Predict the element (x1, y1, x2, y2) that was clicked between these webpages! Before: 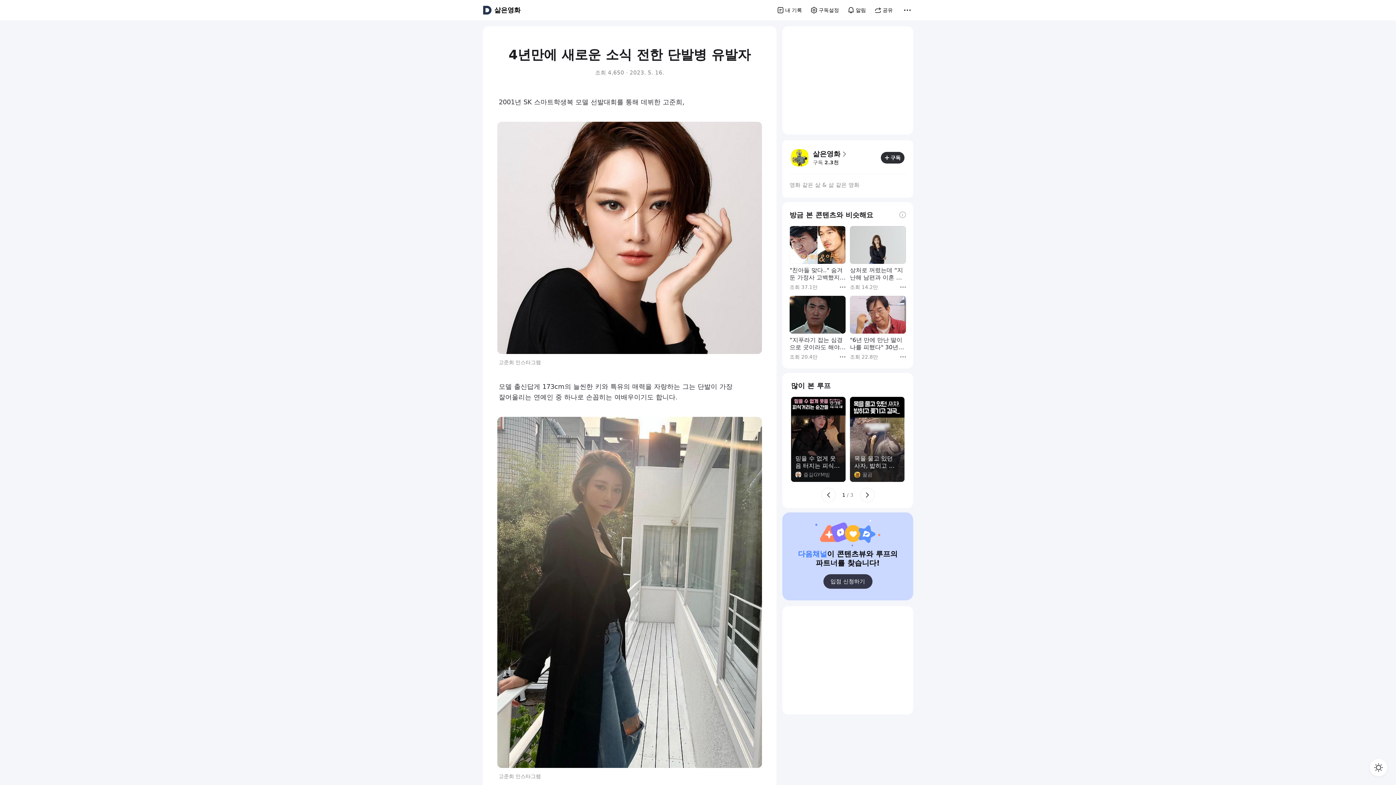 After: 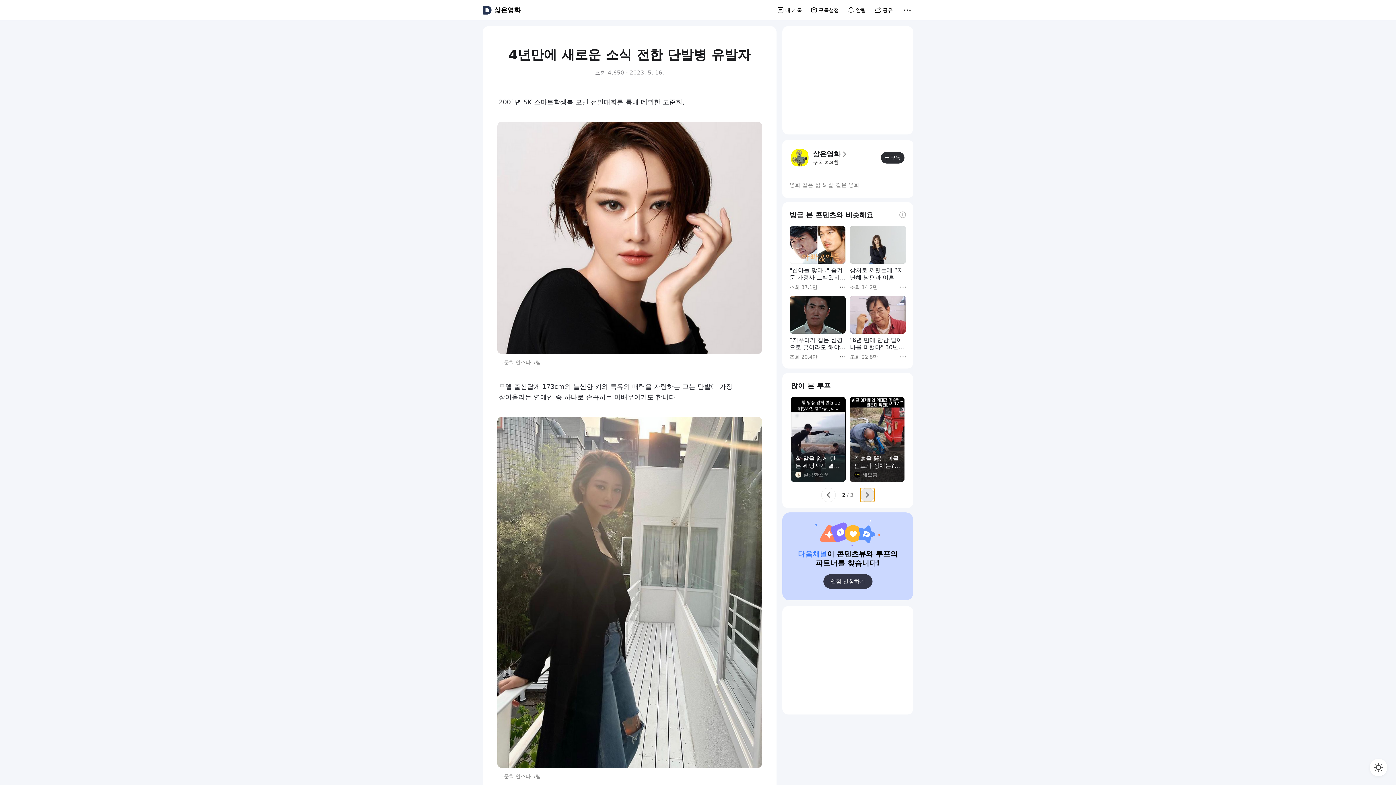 Action: label: 다음 bbox: (860, 488, 874, 502)